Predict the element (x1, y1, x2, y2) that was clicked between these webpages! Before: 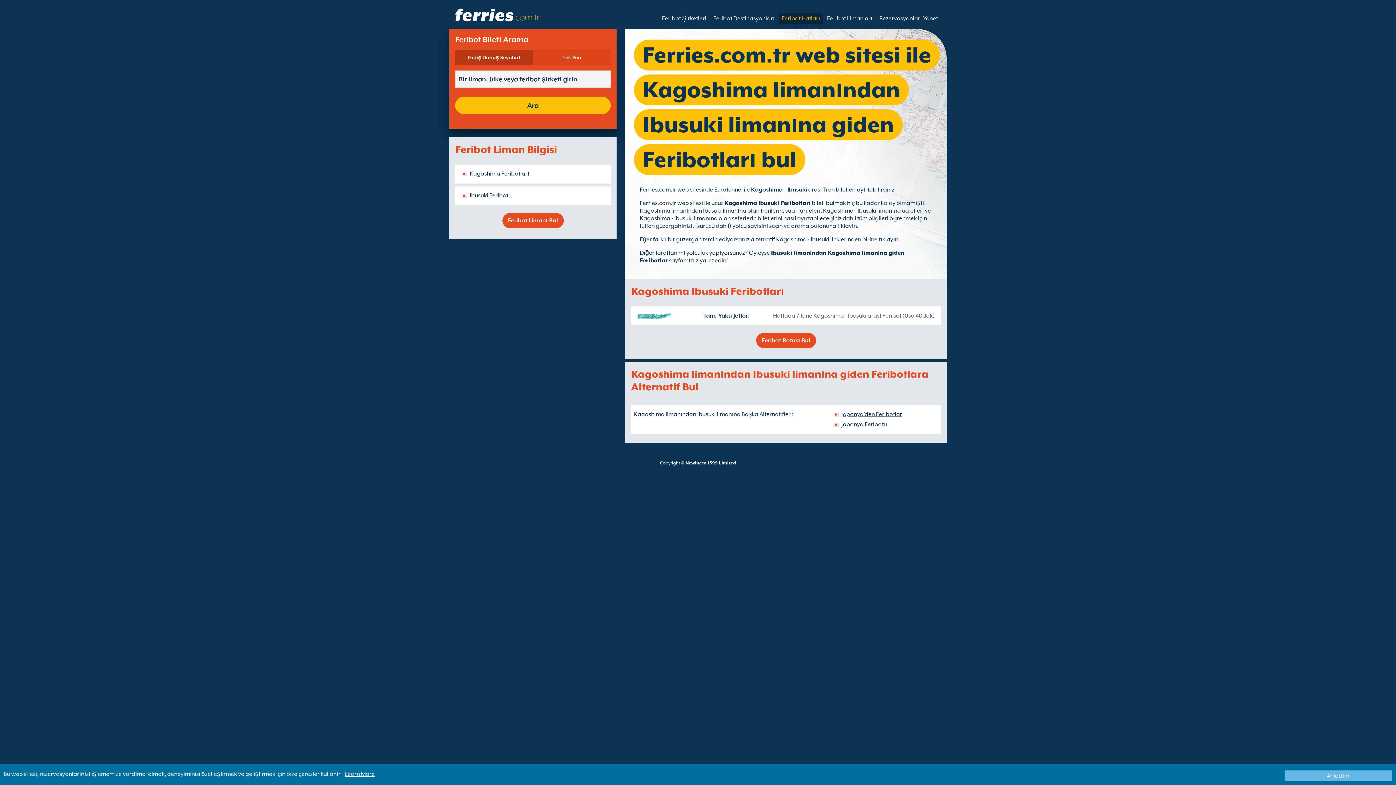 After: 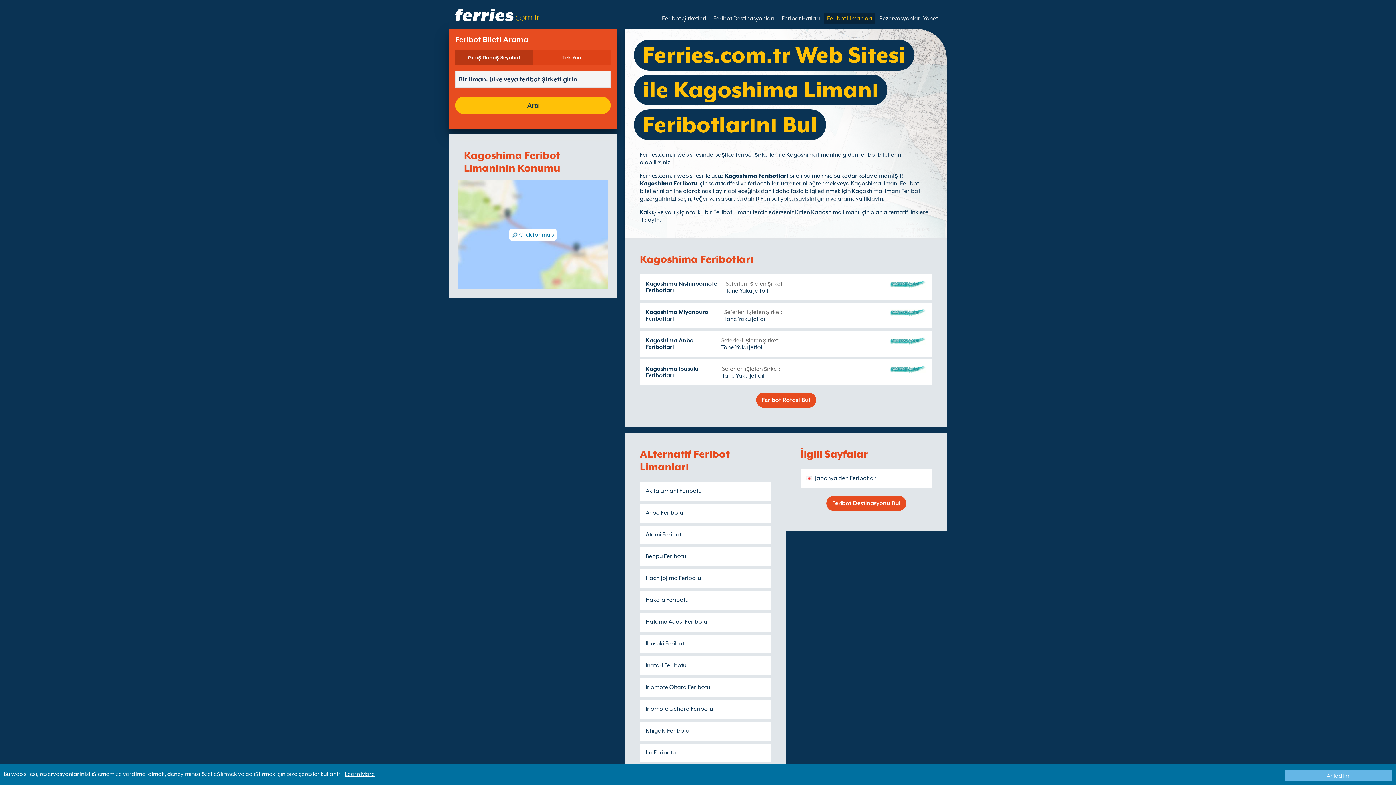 Action: label: Kagoshima Feribotları bbox: (461, 170, 567, 177)